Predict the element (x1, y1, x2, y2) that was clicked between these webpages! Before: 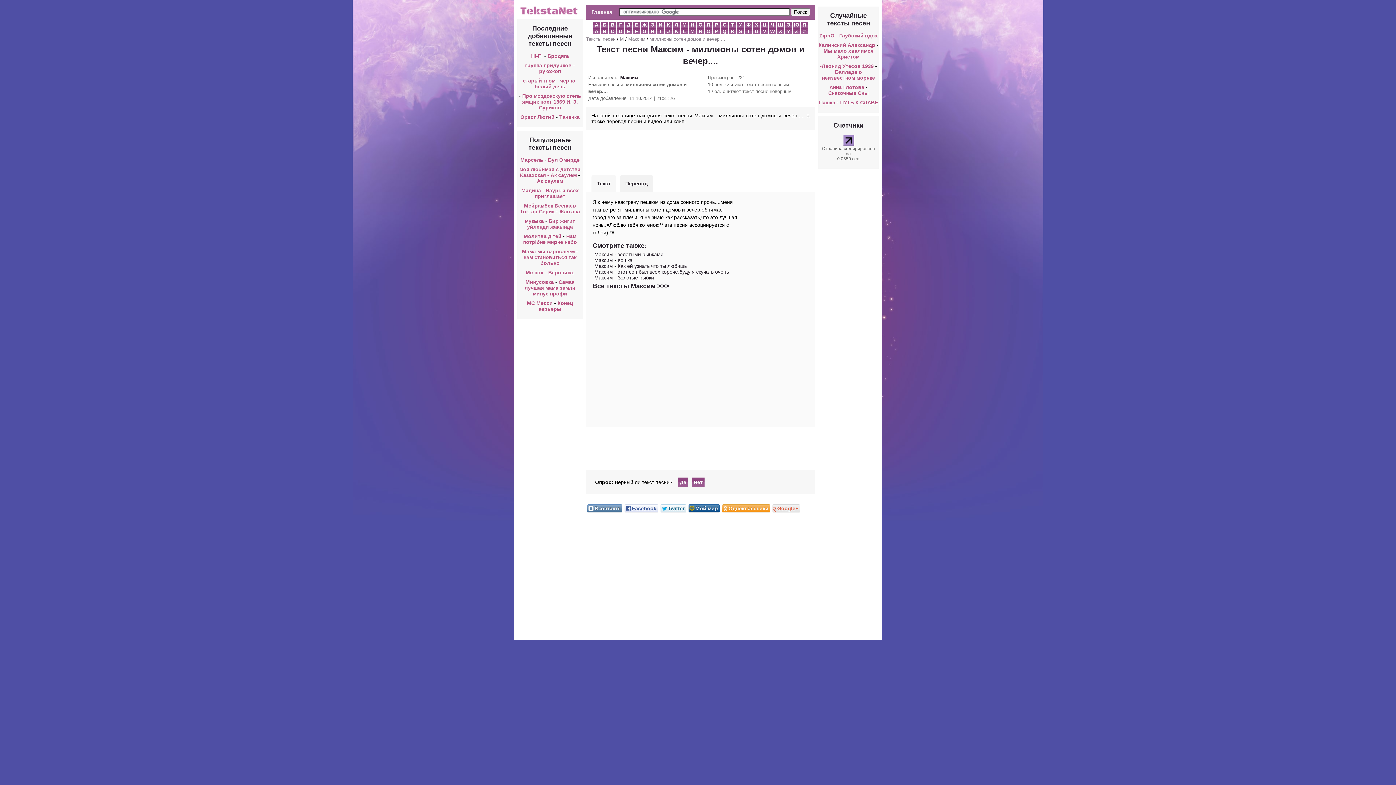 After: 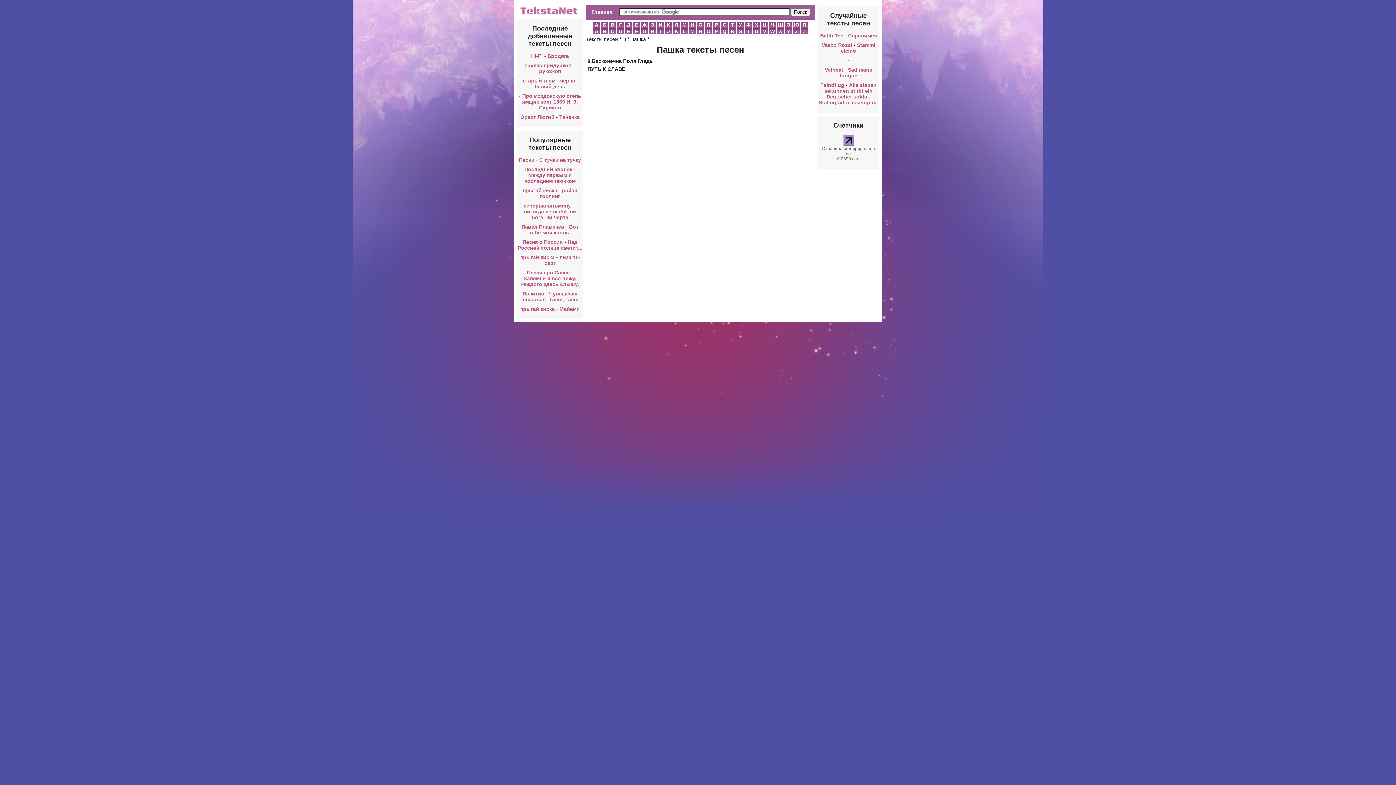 Action: bbox: (819, 99, 835, 105) label: Пашка